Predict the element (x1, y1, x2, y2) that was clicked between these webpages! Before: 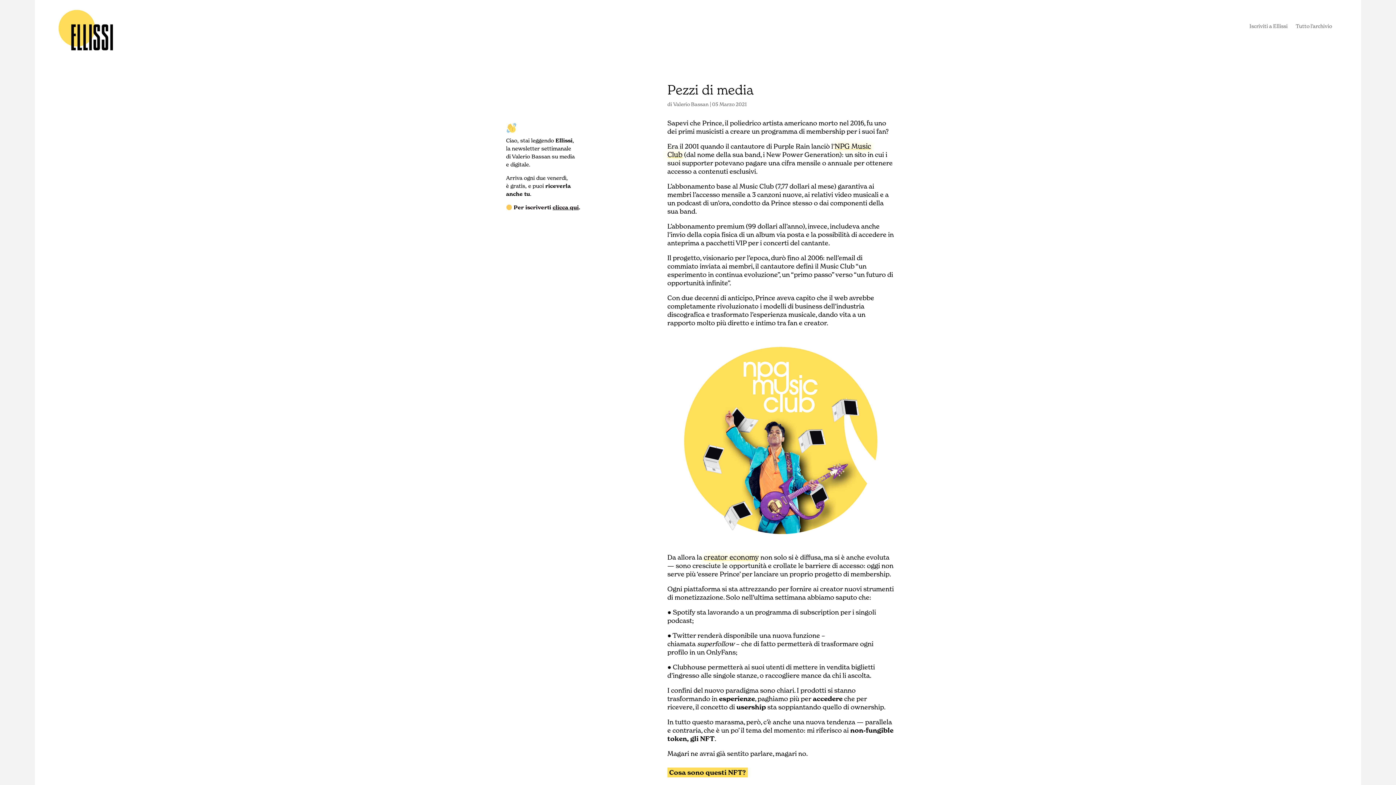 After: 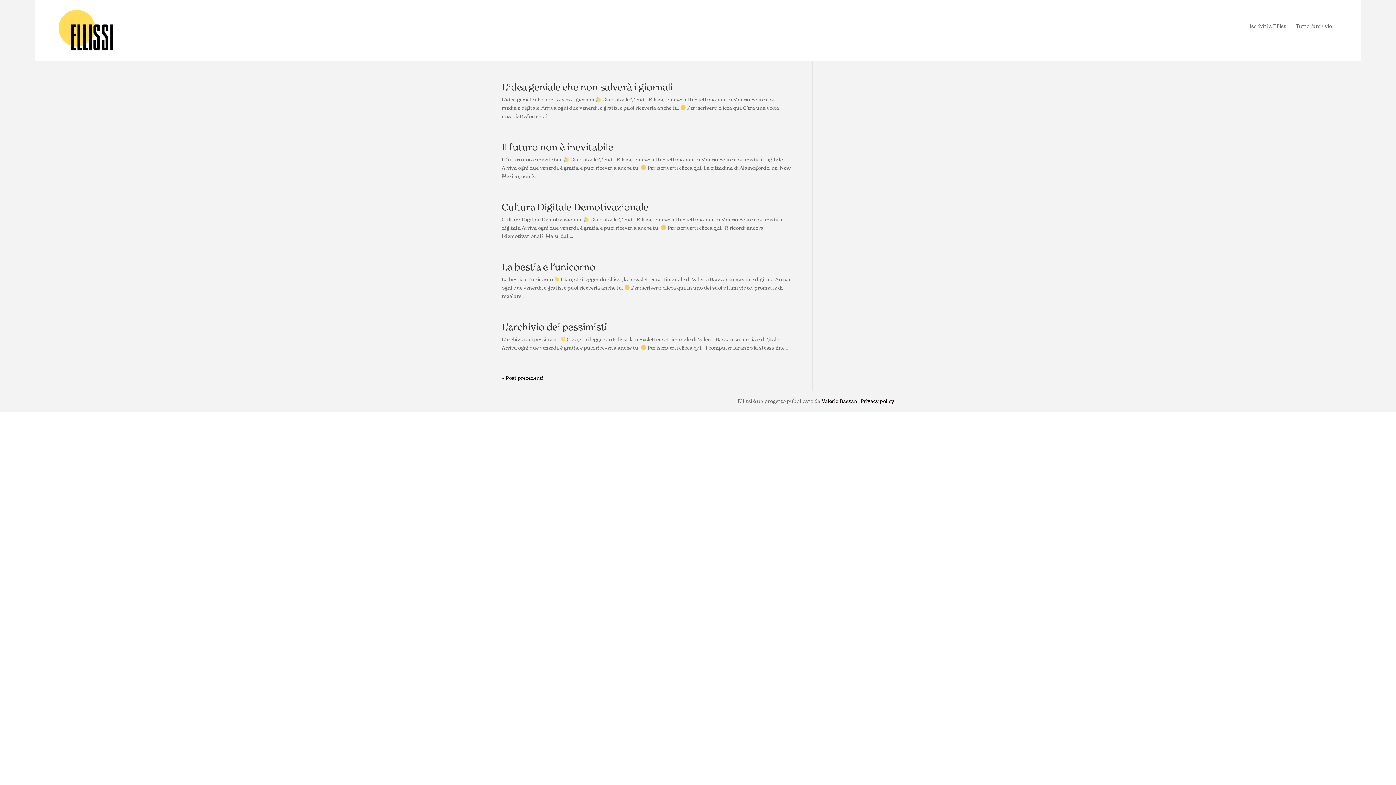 Action: label: Valerio Bassan bbox: (673, 101, 709, 107)